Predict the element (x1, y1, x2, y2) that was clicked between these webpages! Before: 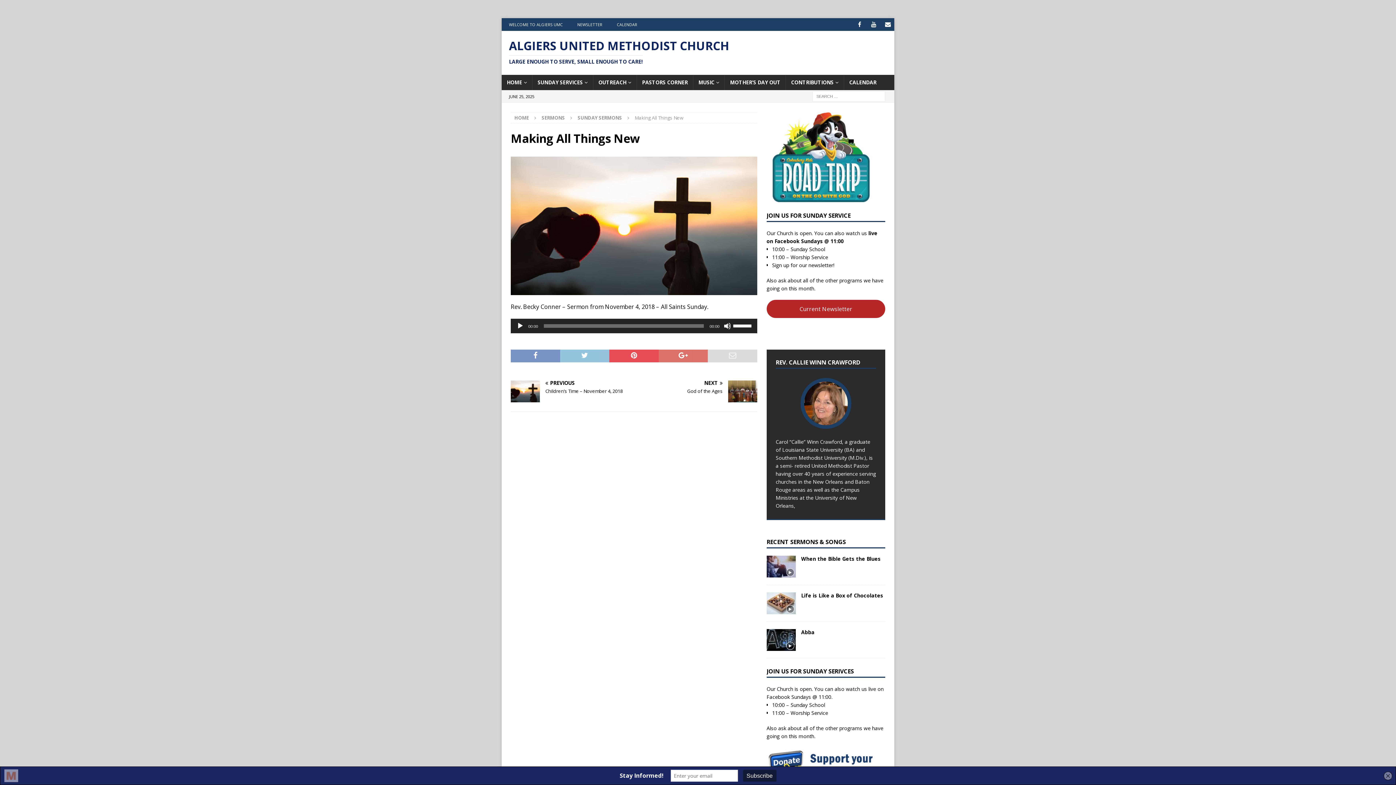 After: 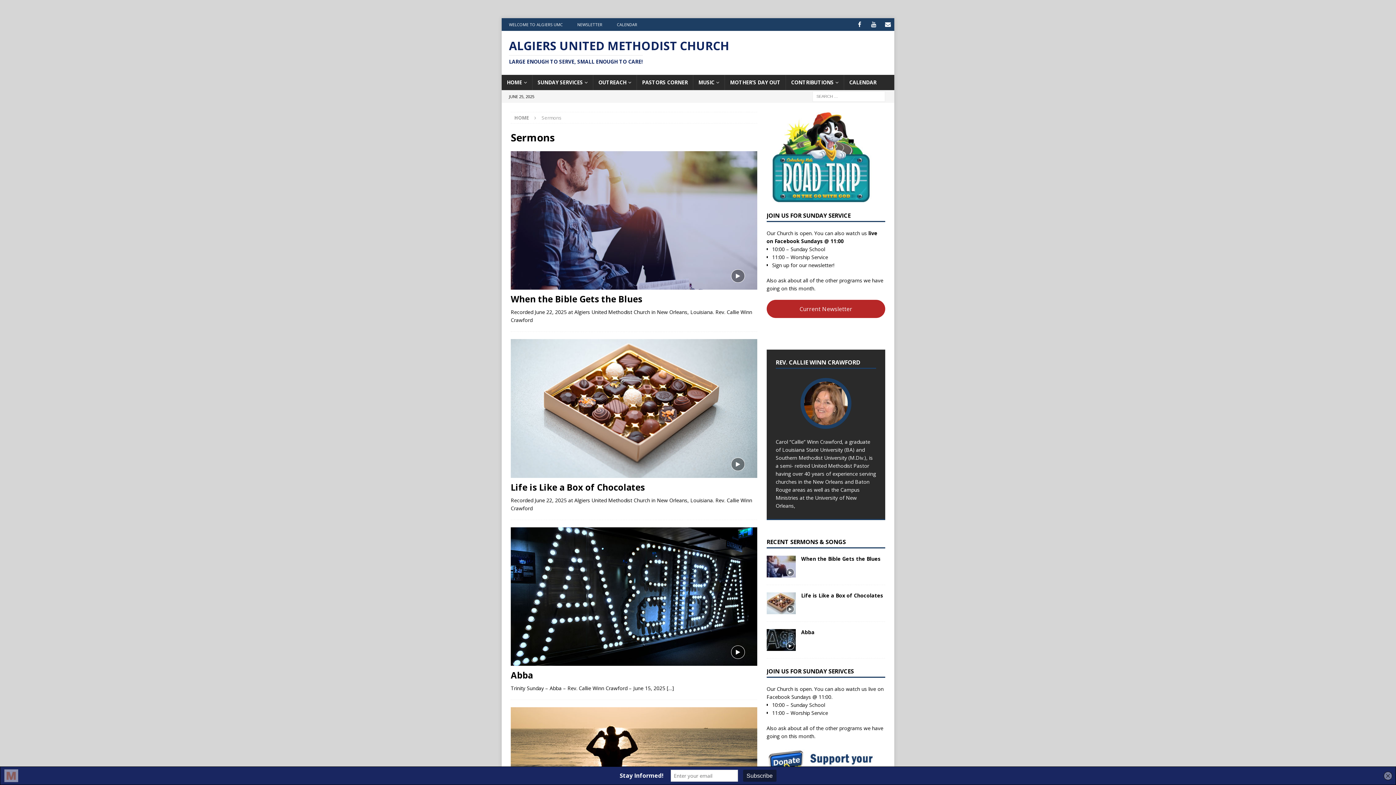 Action: bbox: (541, 114, 565, 121) label: SERMONS